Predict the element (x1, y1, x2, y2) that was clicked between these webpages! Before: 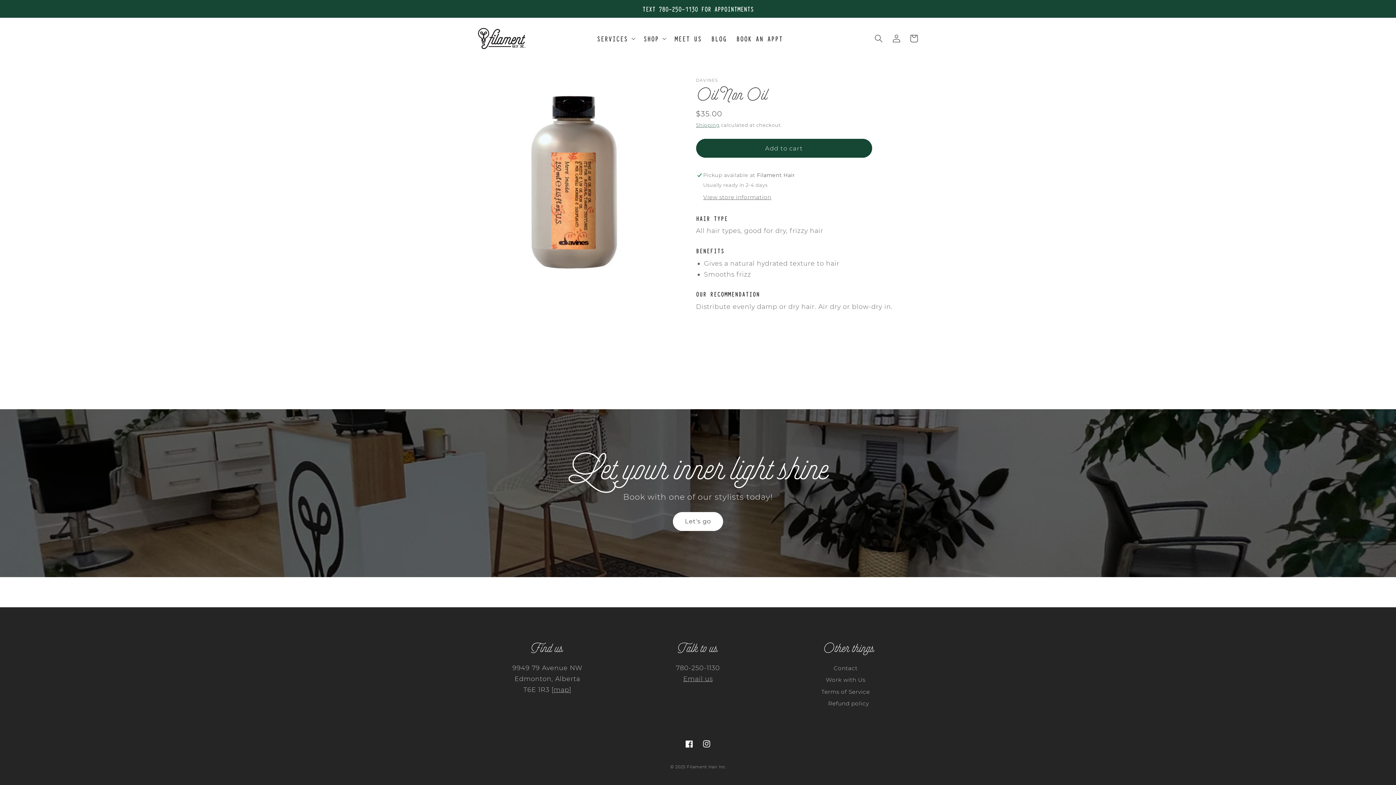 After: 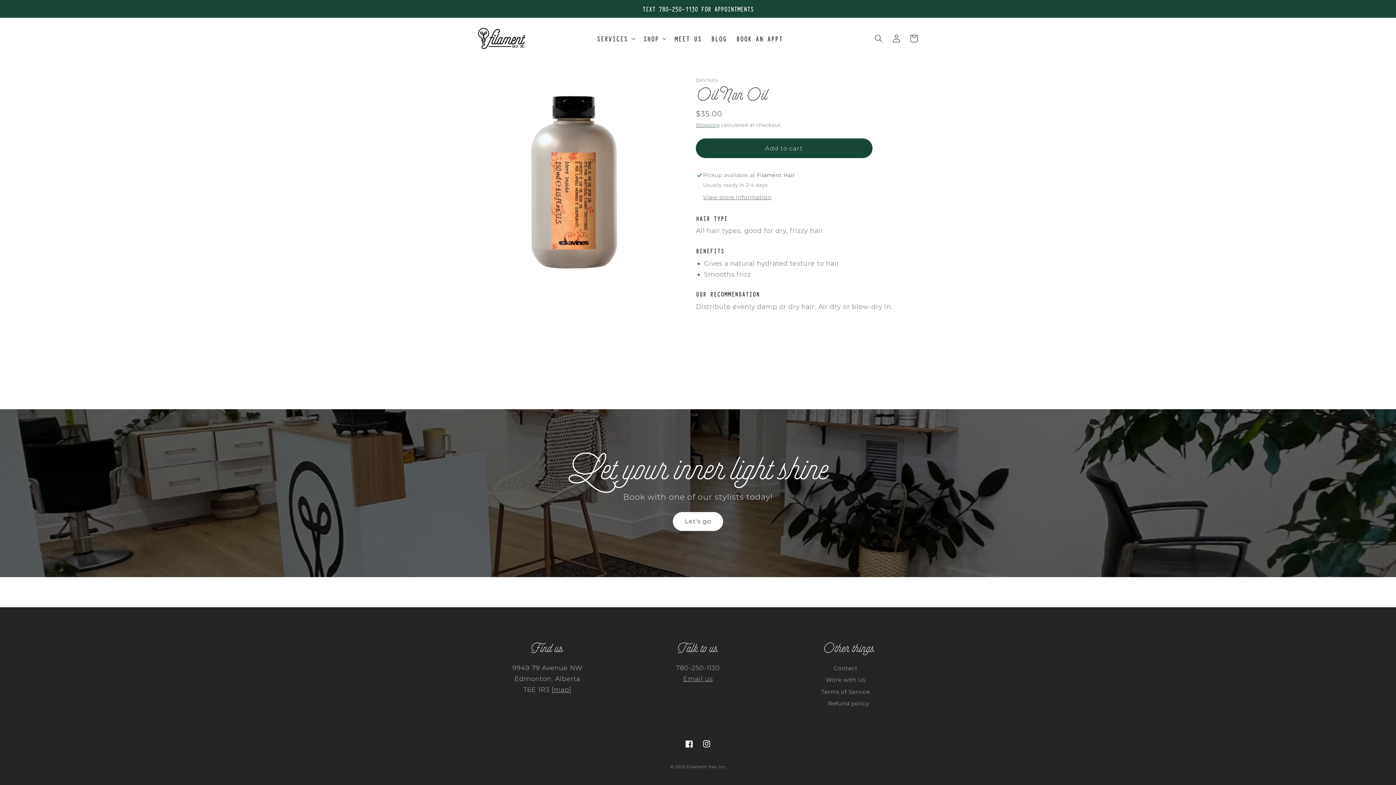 Action: bbox: (696, 139, 872, 157) label: Add to cart